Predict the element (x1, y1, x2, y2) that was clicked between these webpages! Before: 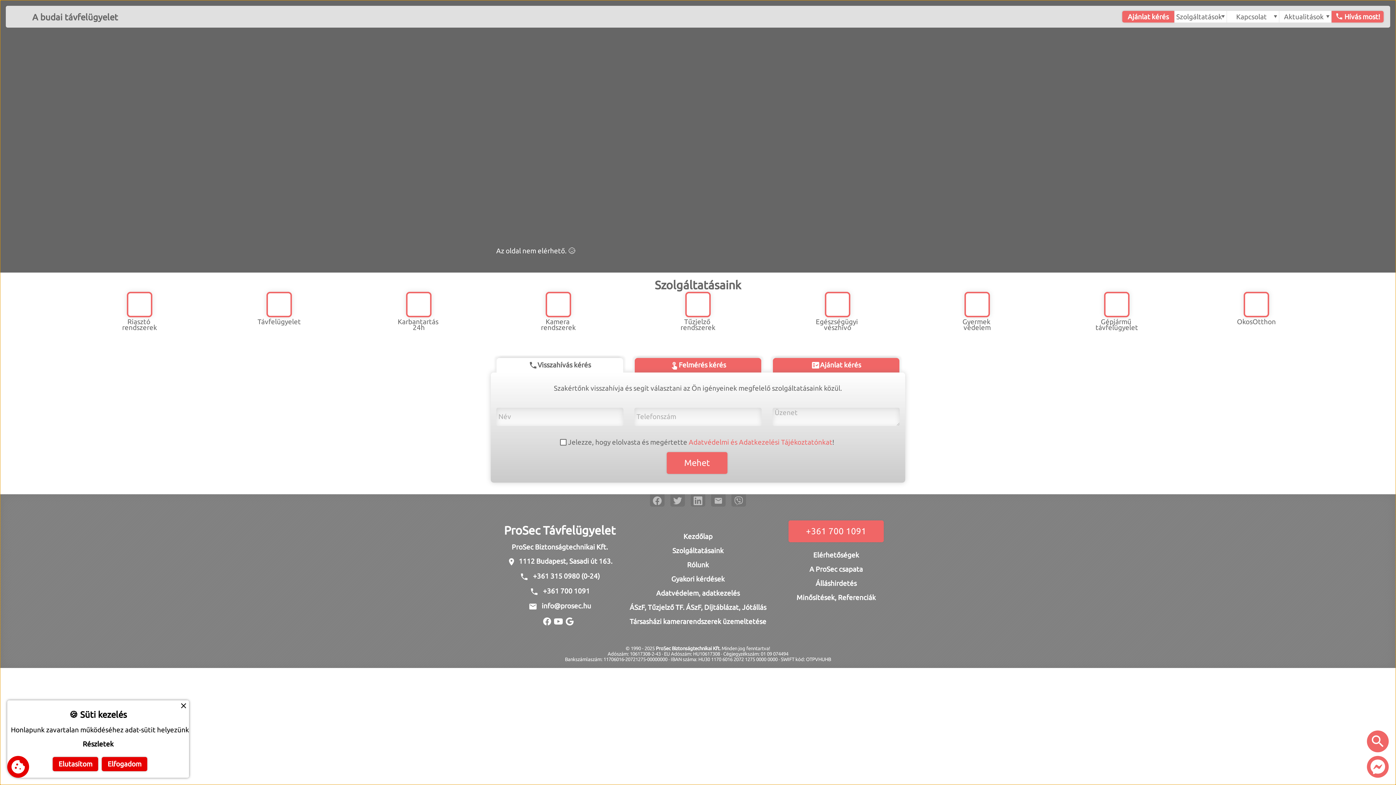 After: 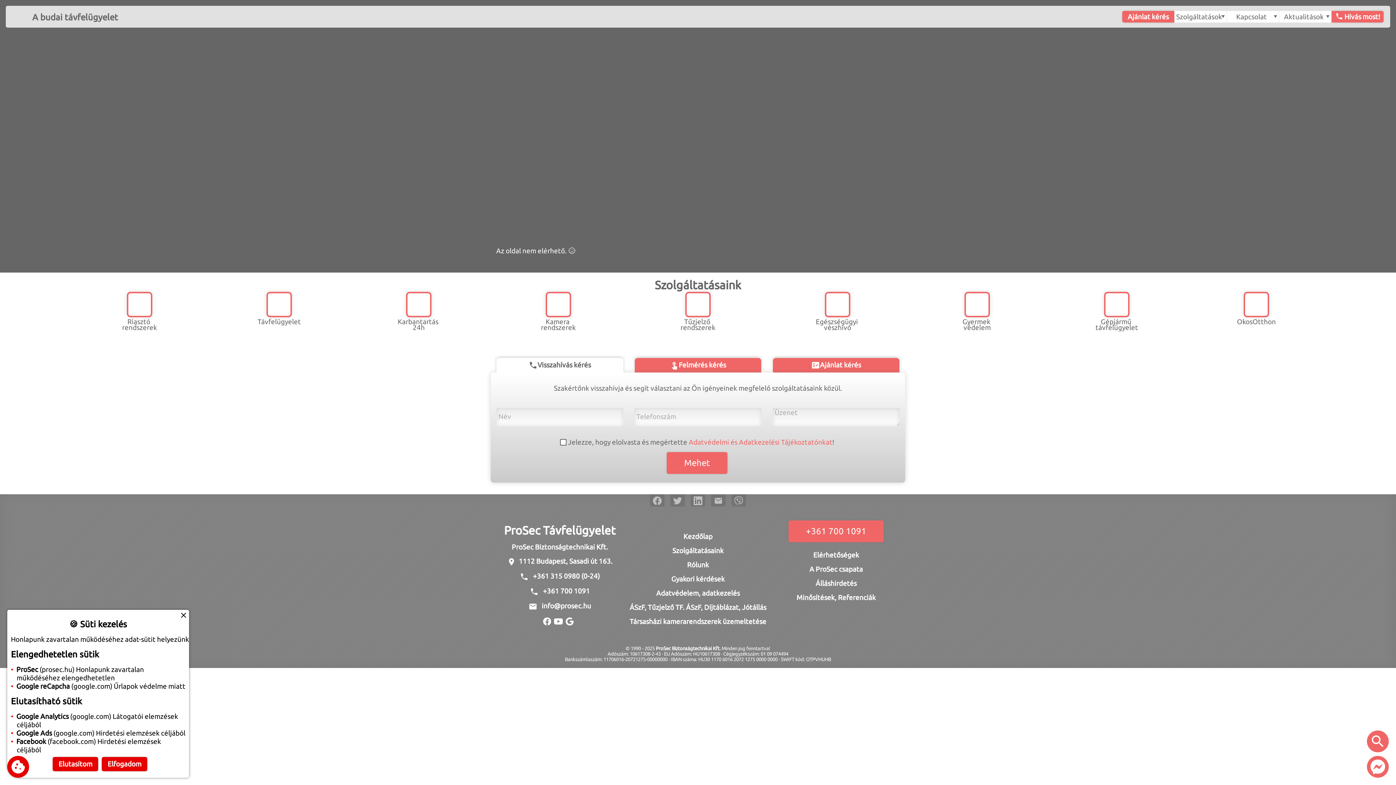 Action: label: Részletek bbox: (10, 740, 185, 748)